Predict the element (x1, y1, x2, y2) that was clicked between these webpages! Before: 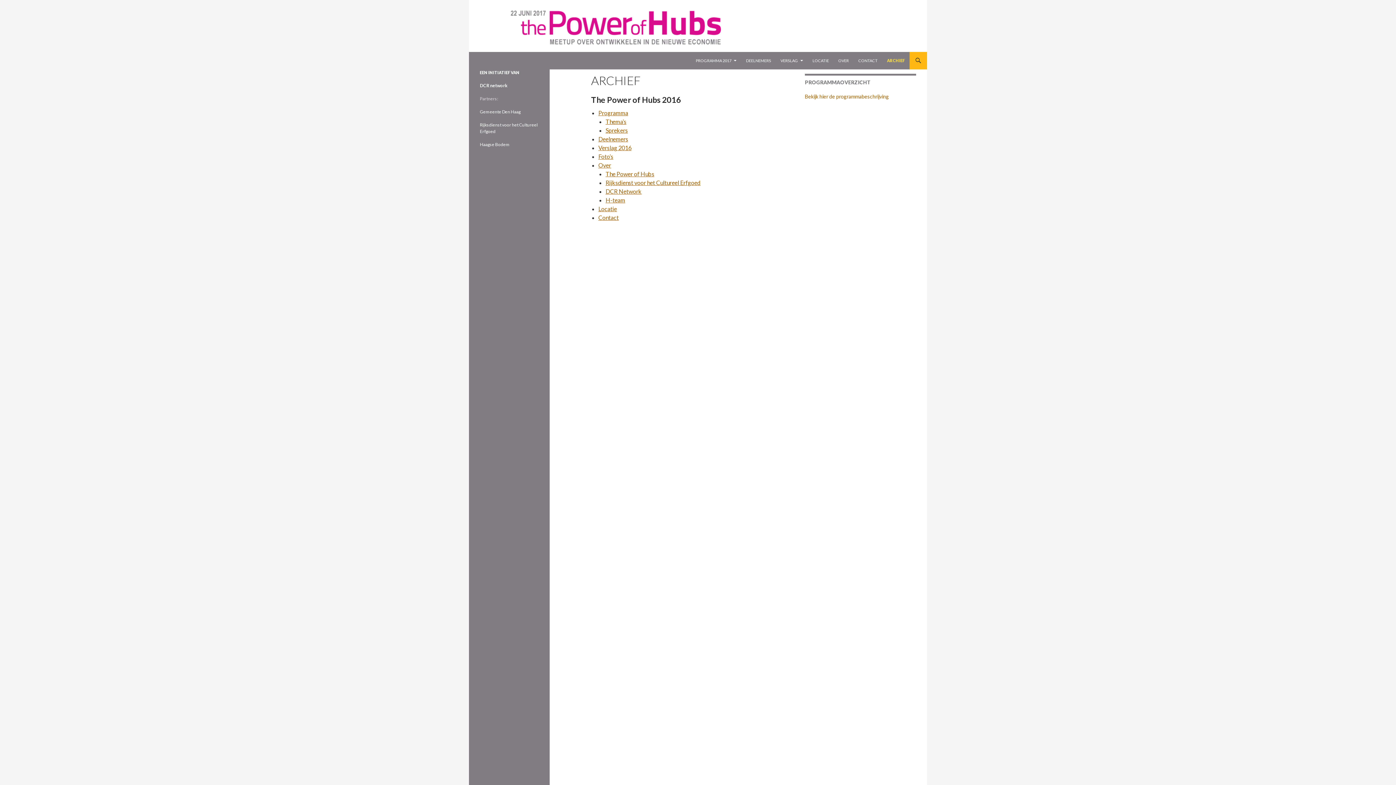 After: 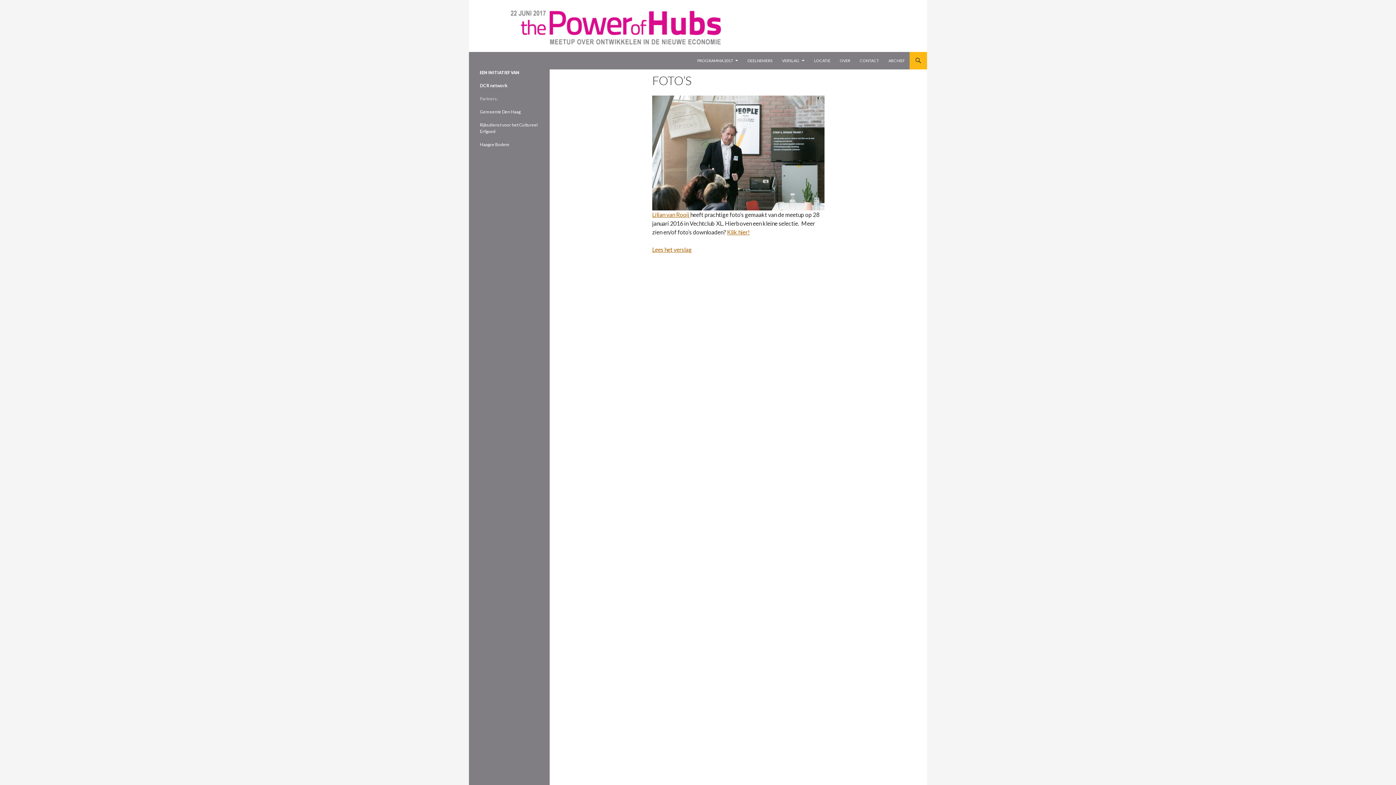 Action: bbox: (598, 153, 613, 160) label: Foto’s